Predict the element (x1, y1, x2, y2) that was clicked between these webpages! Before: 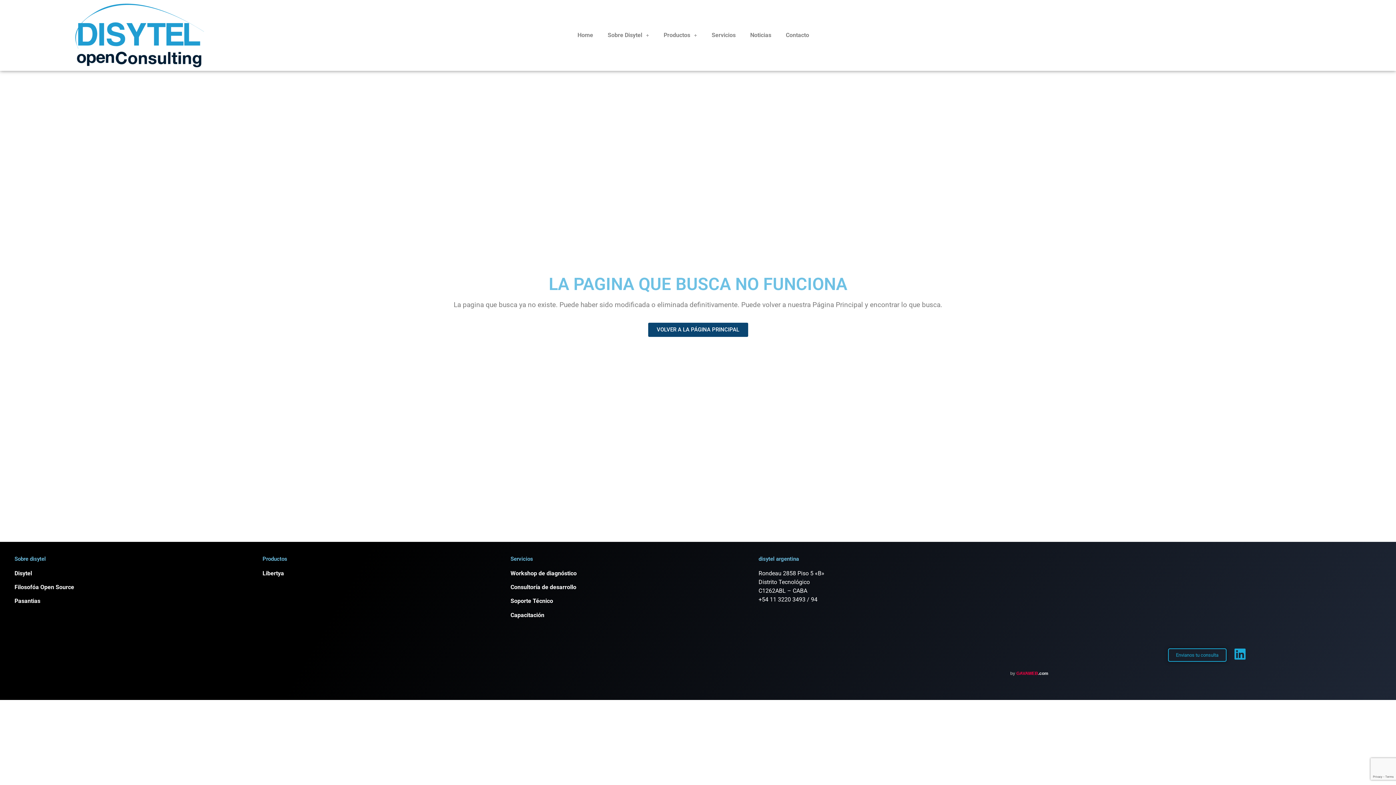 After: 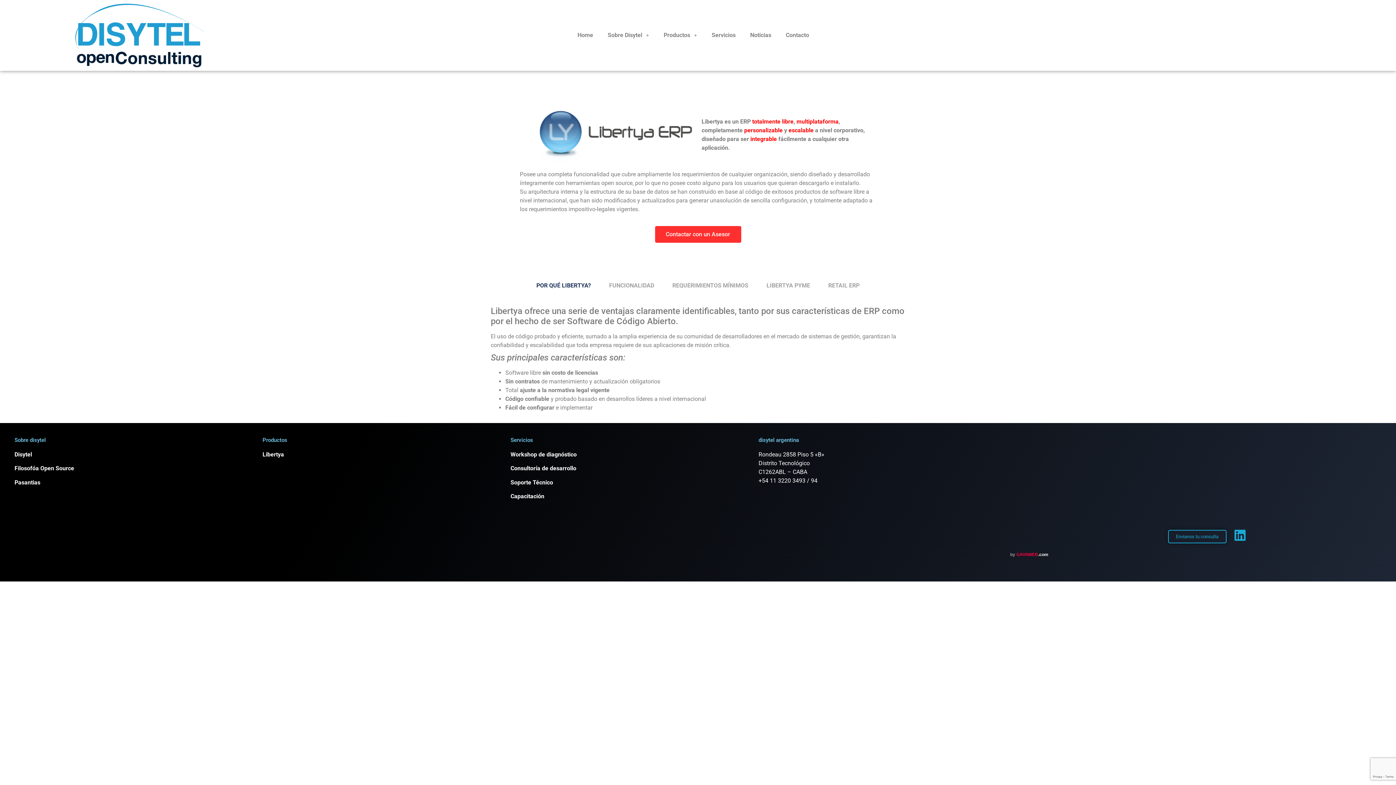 Action: label: Libertya bbox: (262, 570, 284, 576)